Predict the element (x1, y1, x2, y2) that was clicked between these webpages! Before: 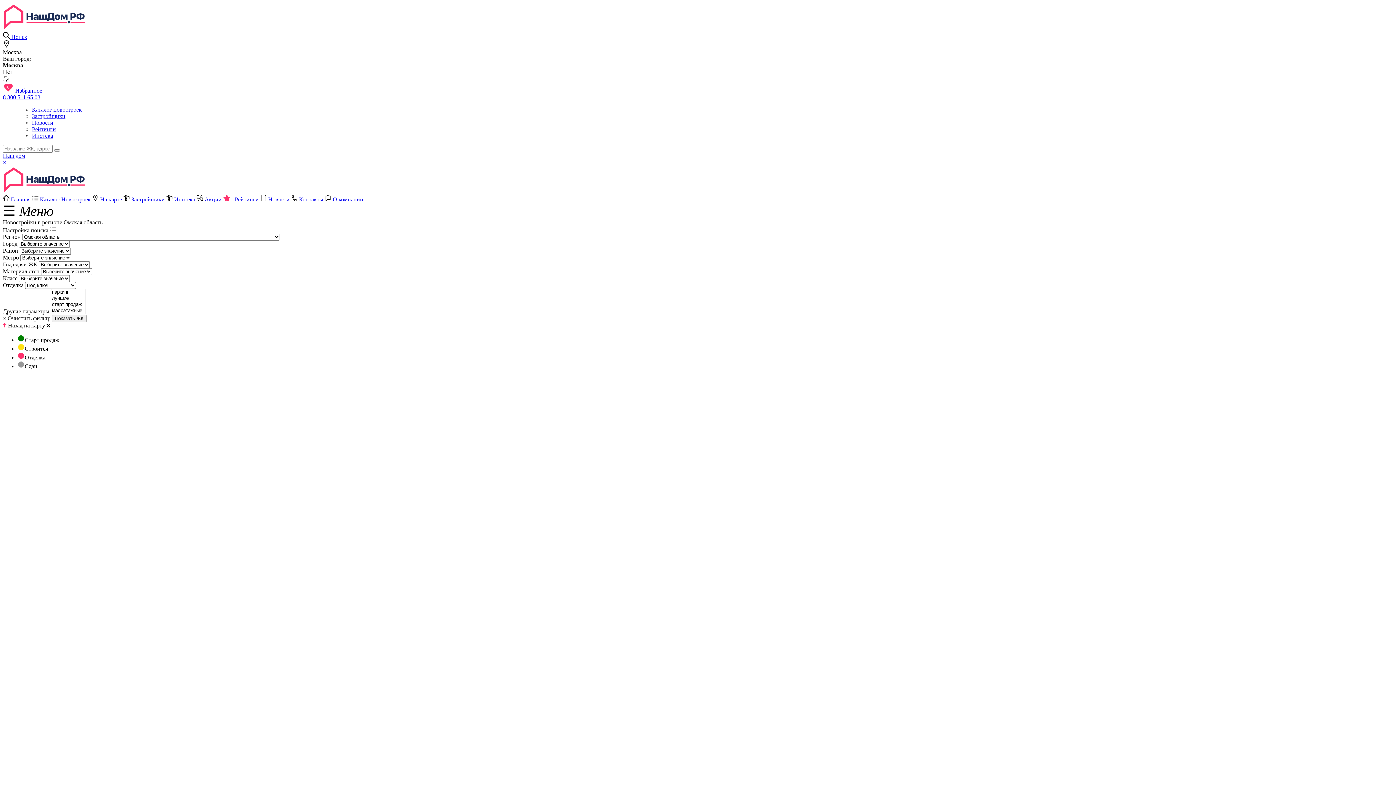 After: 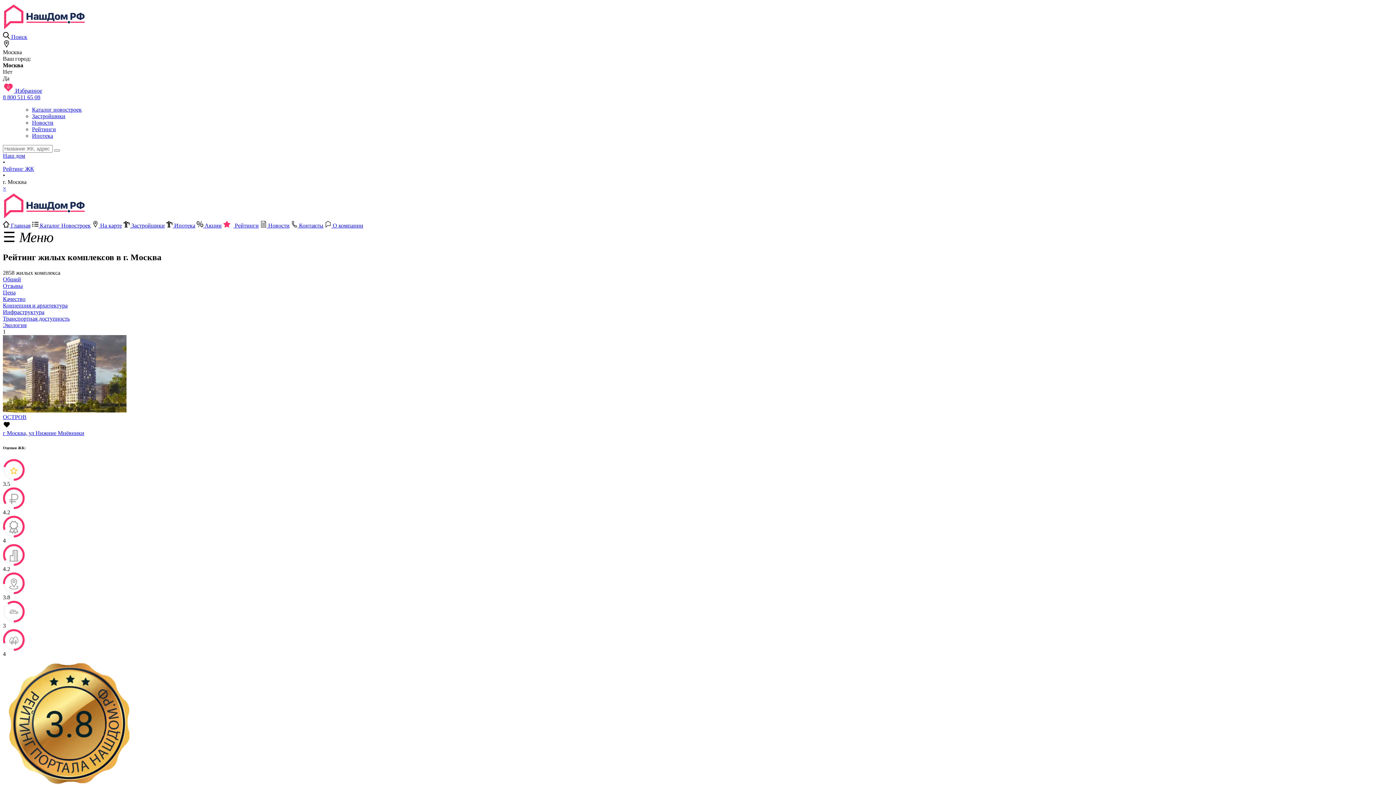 Action: bbox: (32, 126, 56, 132) label: Рейтинги